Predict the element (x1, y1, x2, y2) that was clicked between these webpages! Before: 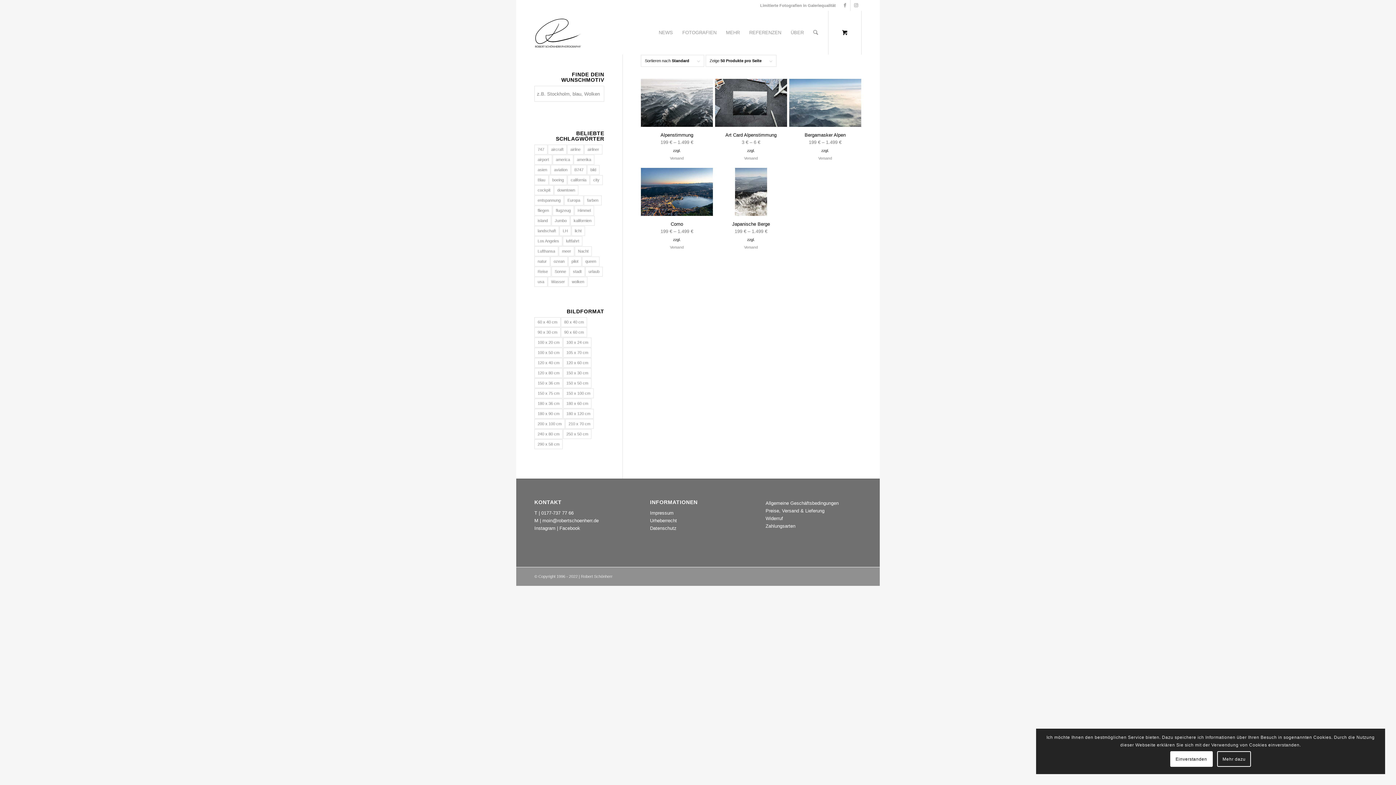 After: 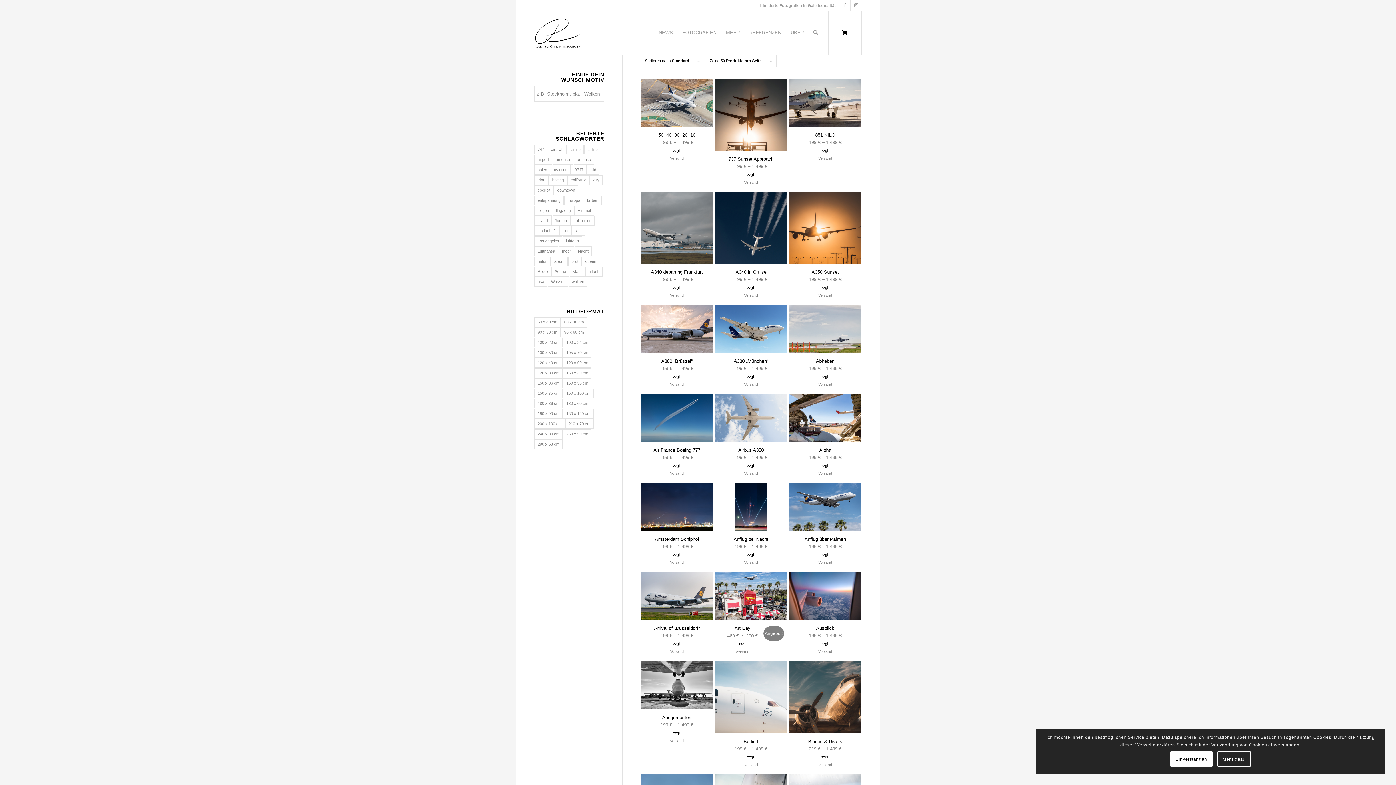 Action: bbox: (548, 144, 566, 154) label: aircraft (177 Produkte)